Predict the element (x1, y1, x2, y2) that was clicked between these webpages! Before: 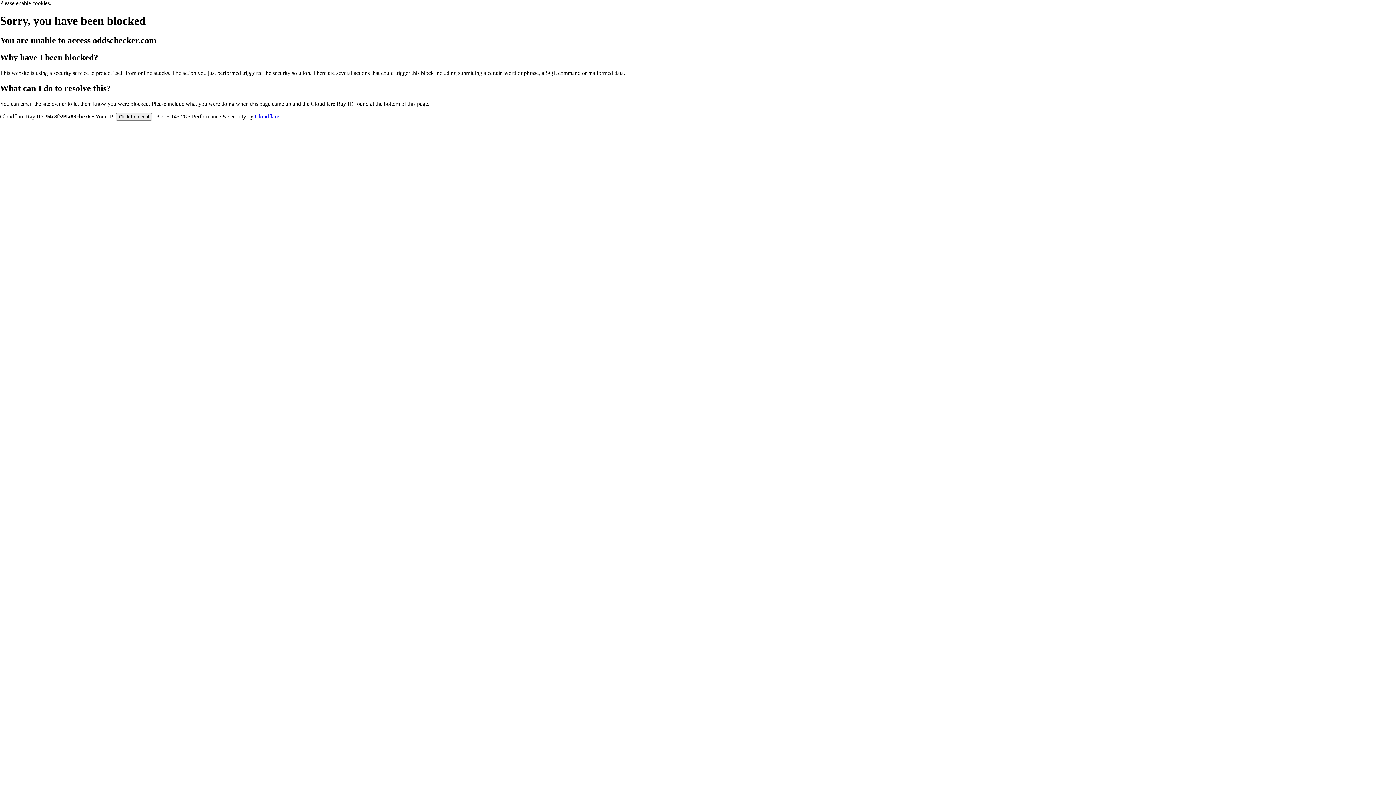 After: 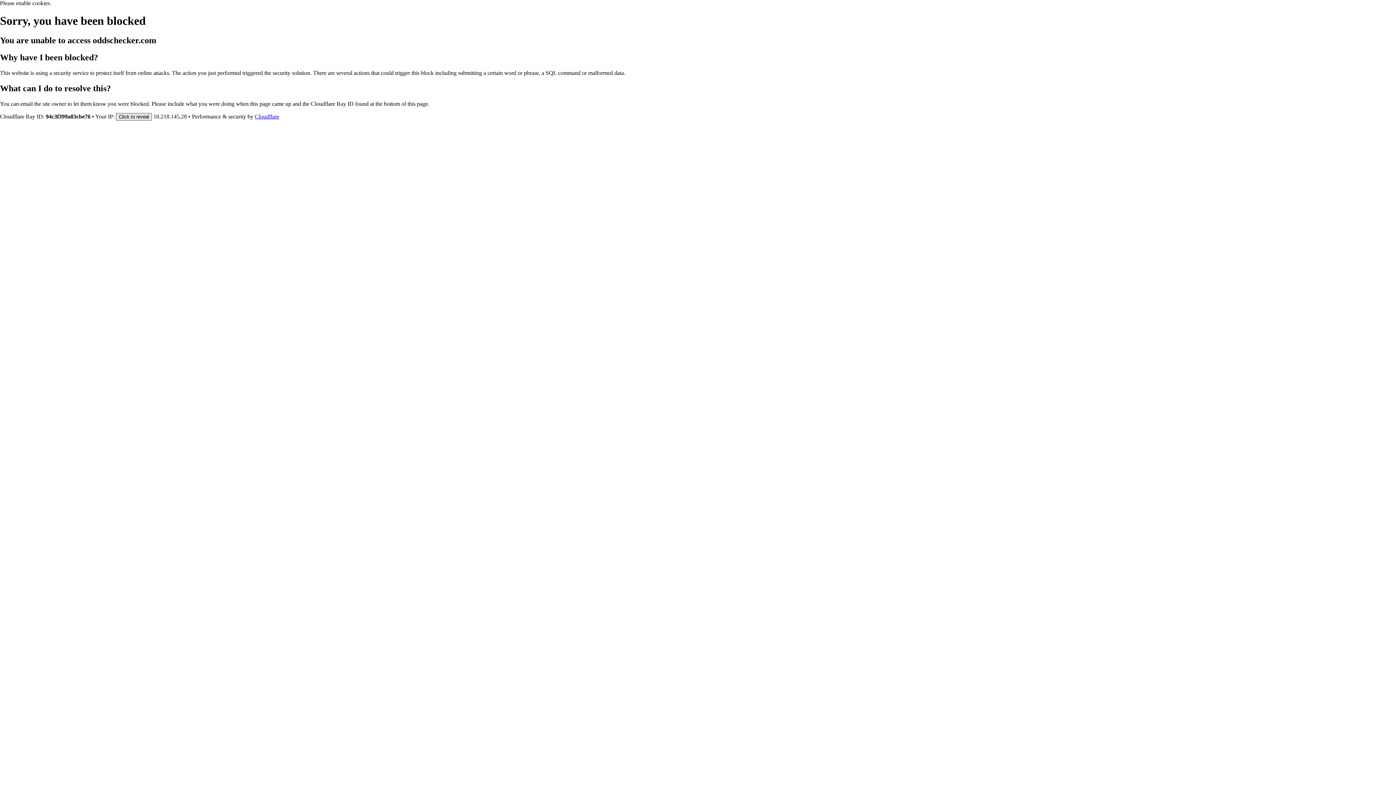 Action: bbox: (116, 112, 152, 120) label: Click to reveal